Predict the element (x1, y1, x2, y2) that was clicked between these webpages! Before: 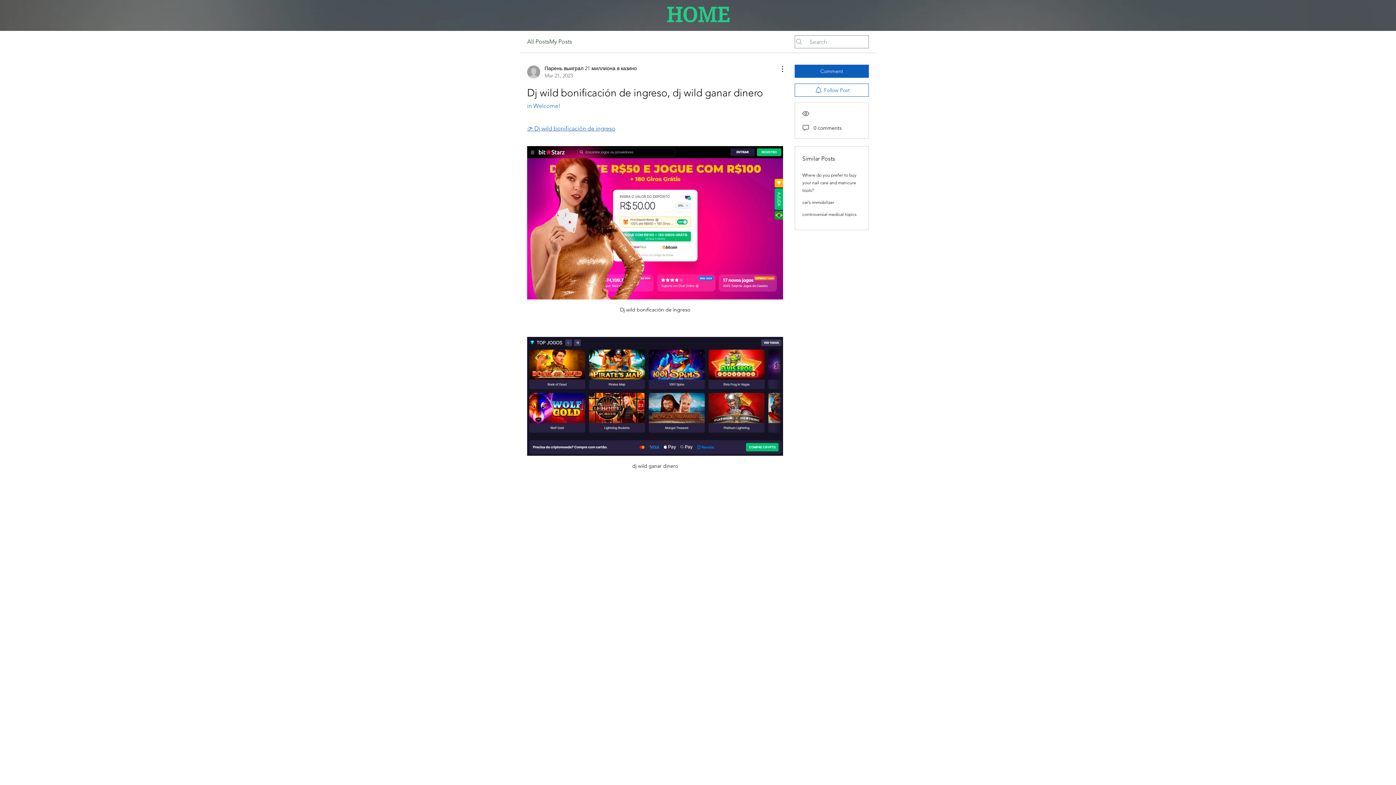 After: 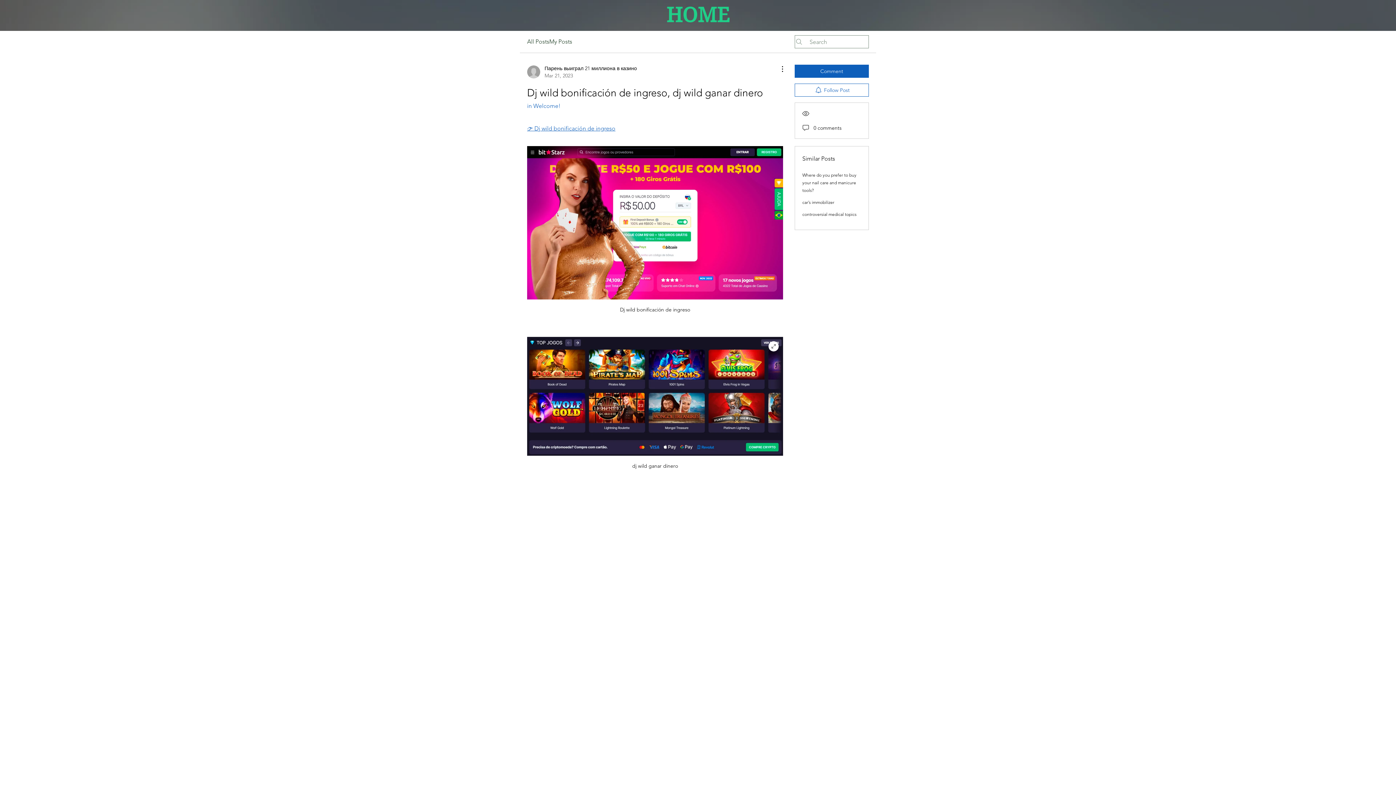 Action: bbox: (527, 337, 783, 456)